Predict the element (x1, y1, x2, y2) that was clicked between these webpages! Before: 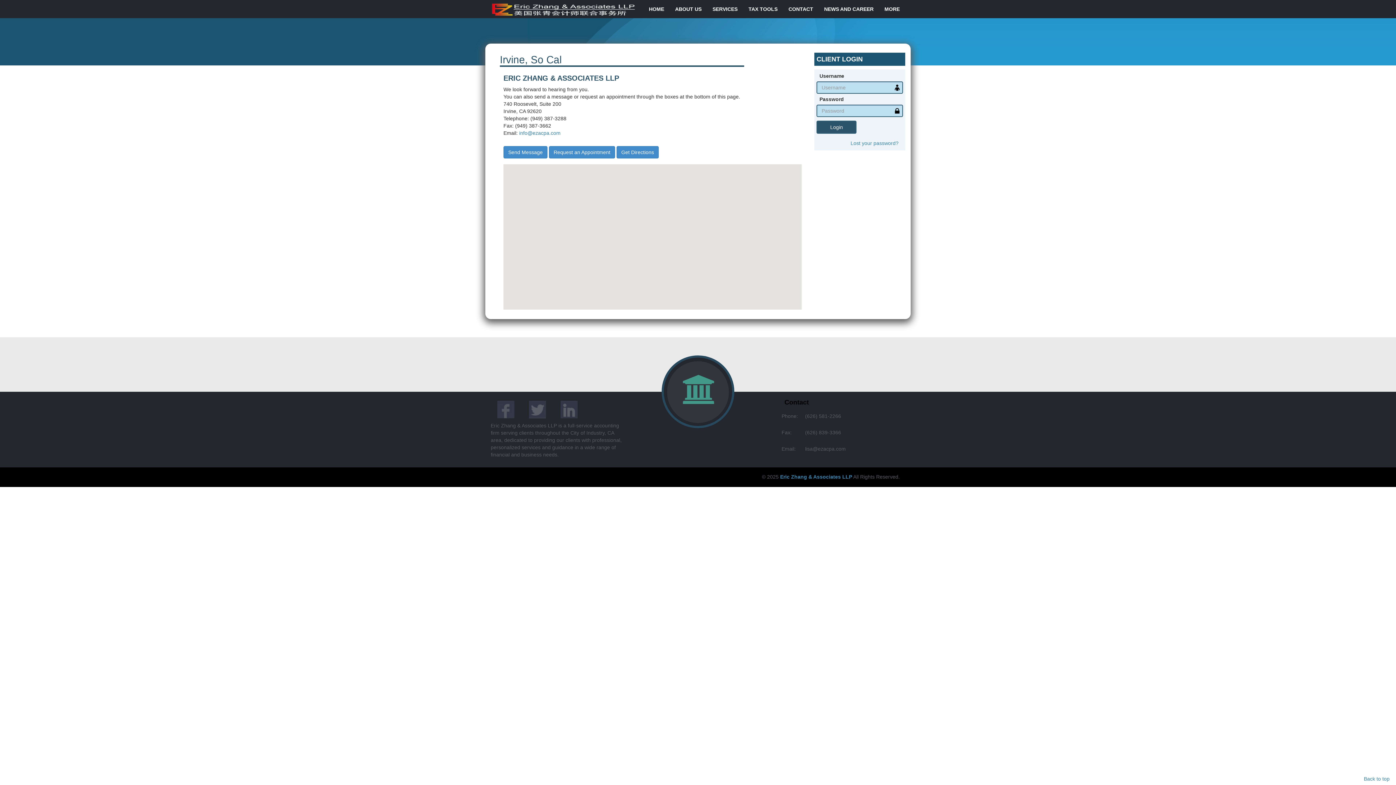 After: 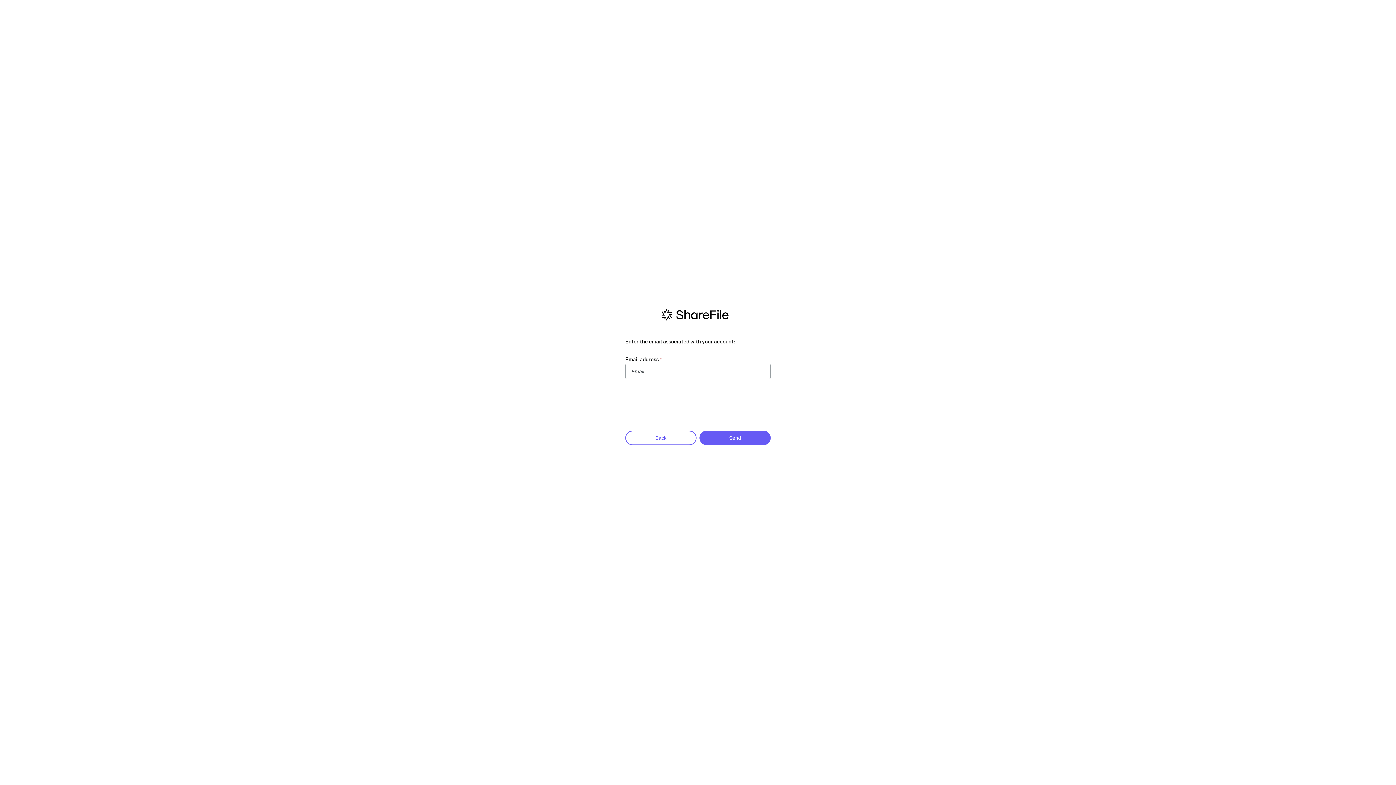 Action: label: Lost your password? bbox: (850, 140, 898, 146)